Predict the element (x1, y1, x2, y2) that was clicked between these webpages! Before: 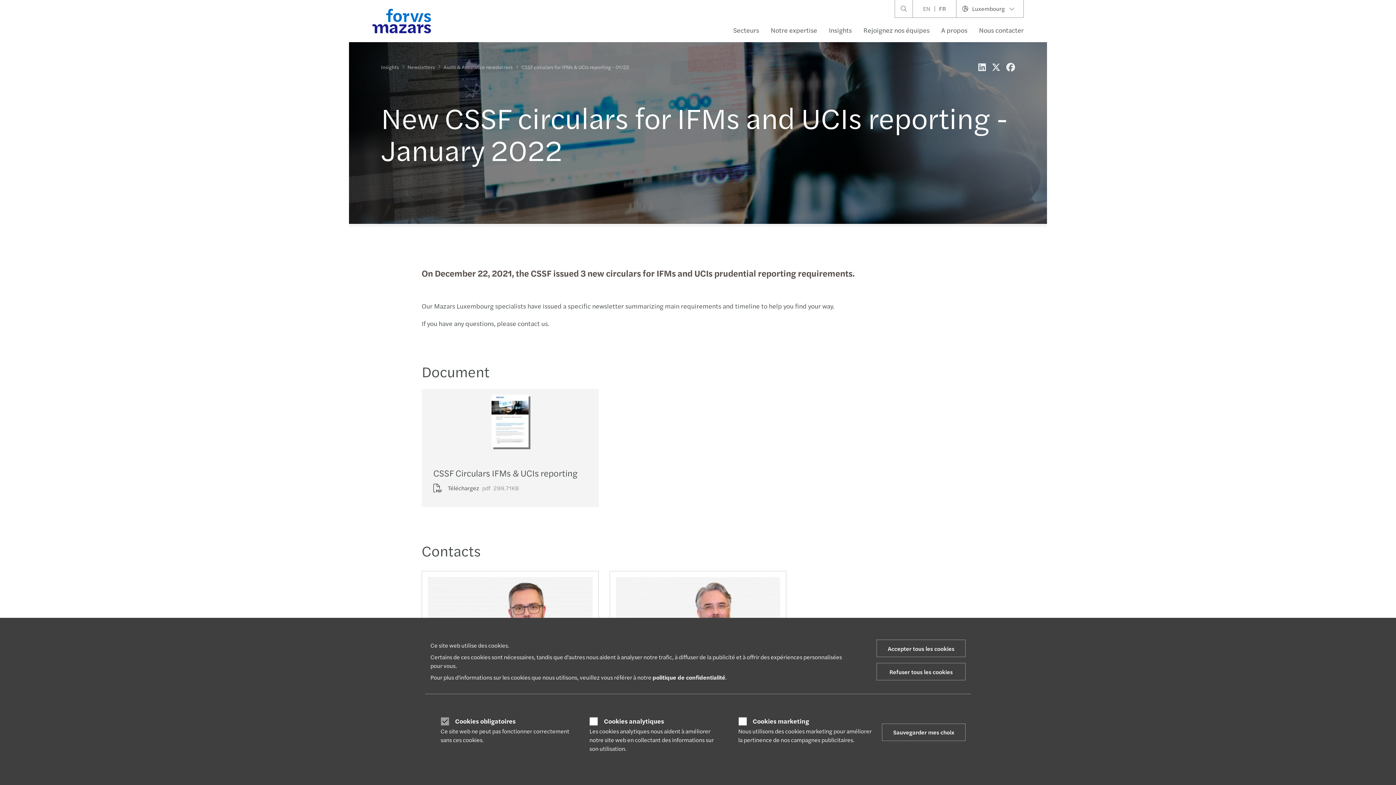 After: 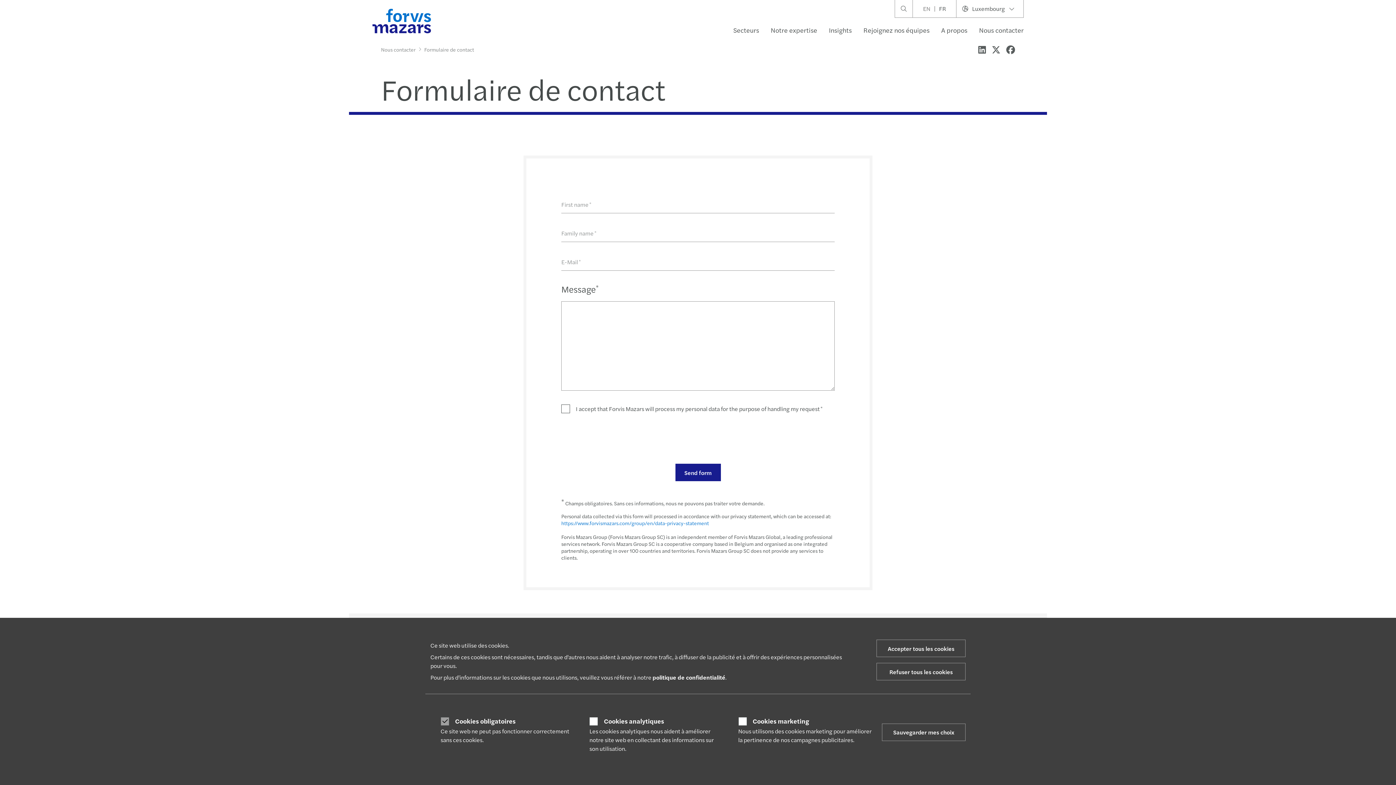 Action: bbox: (973, 21, 1024, 39) label: Nous contacter